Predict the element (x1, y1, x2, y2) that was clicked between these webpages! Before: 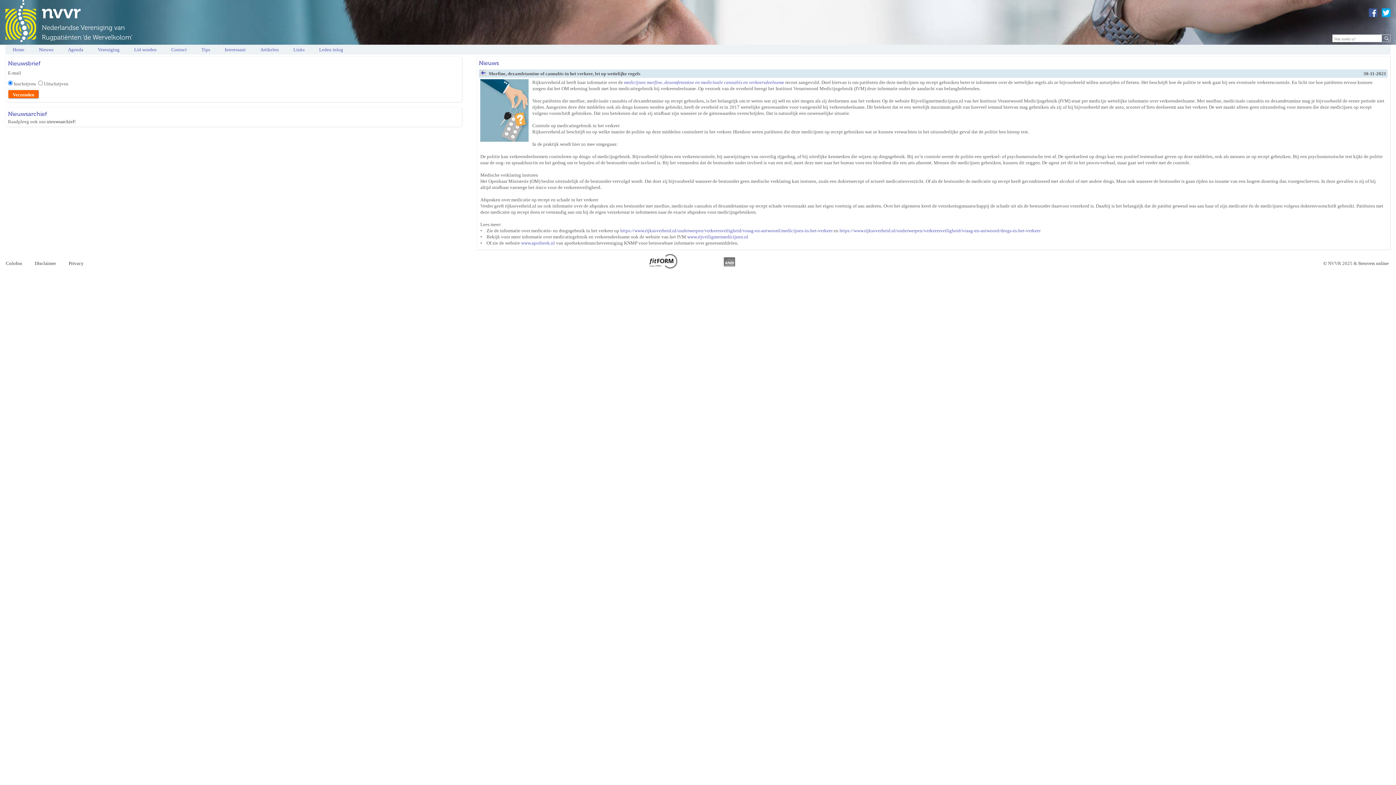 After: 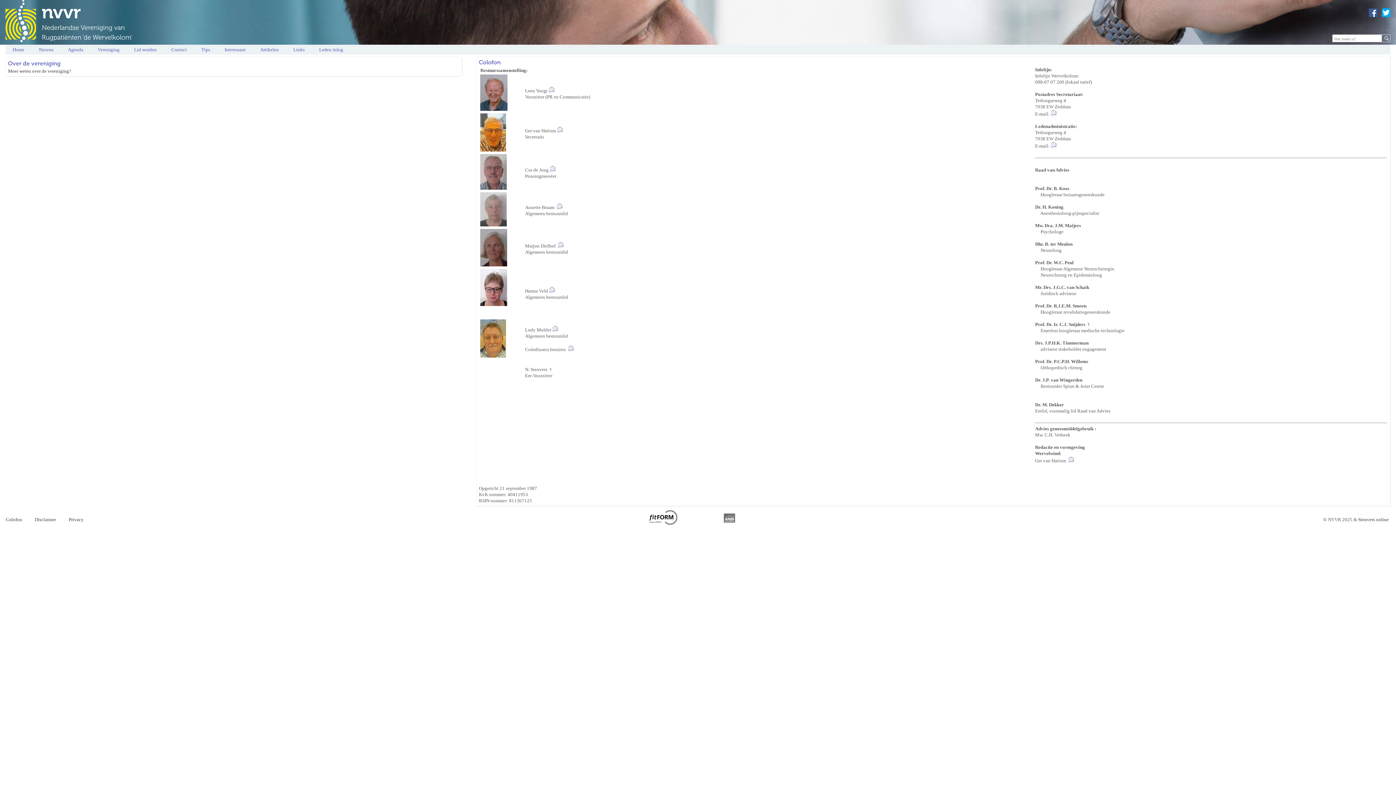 Action: label: Colofon bbox: (0, 260, 28, 266)